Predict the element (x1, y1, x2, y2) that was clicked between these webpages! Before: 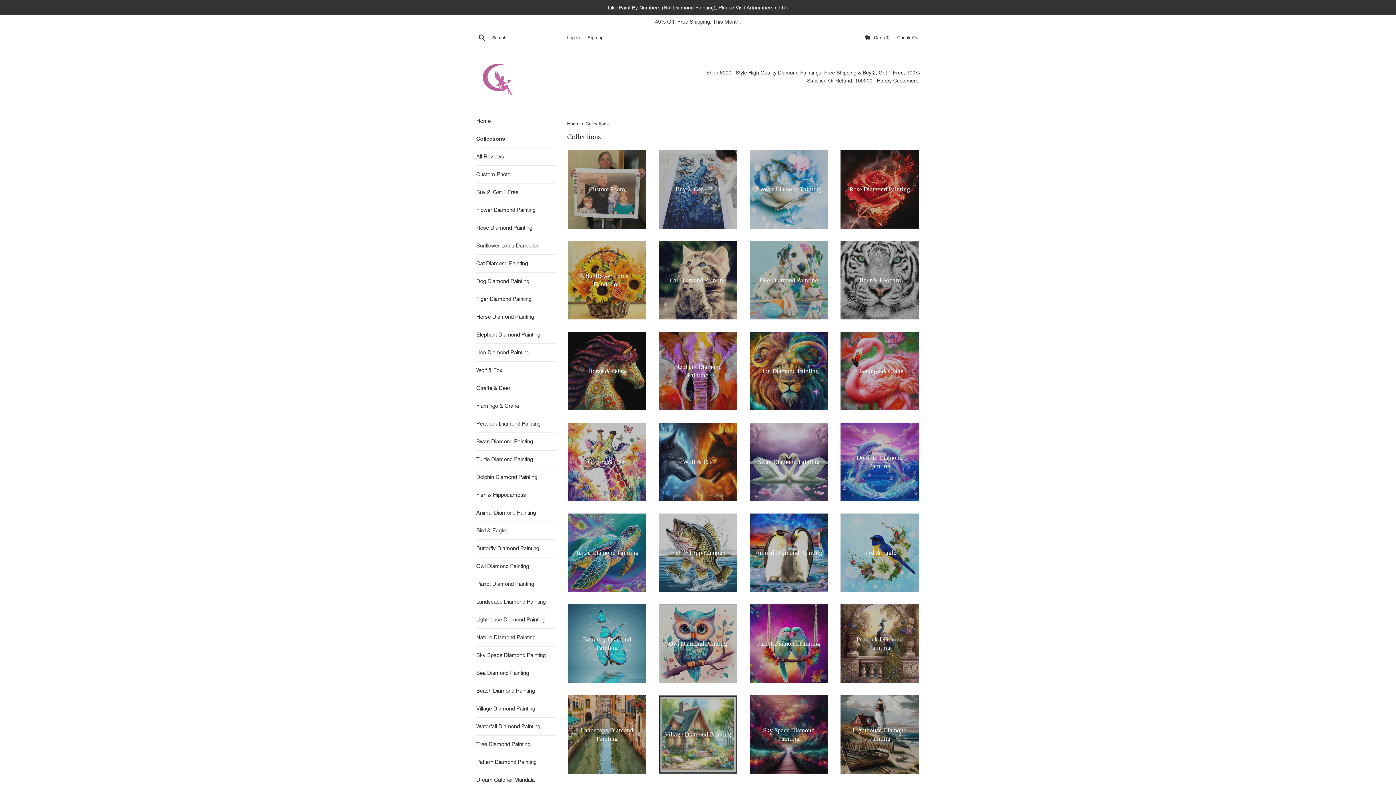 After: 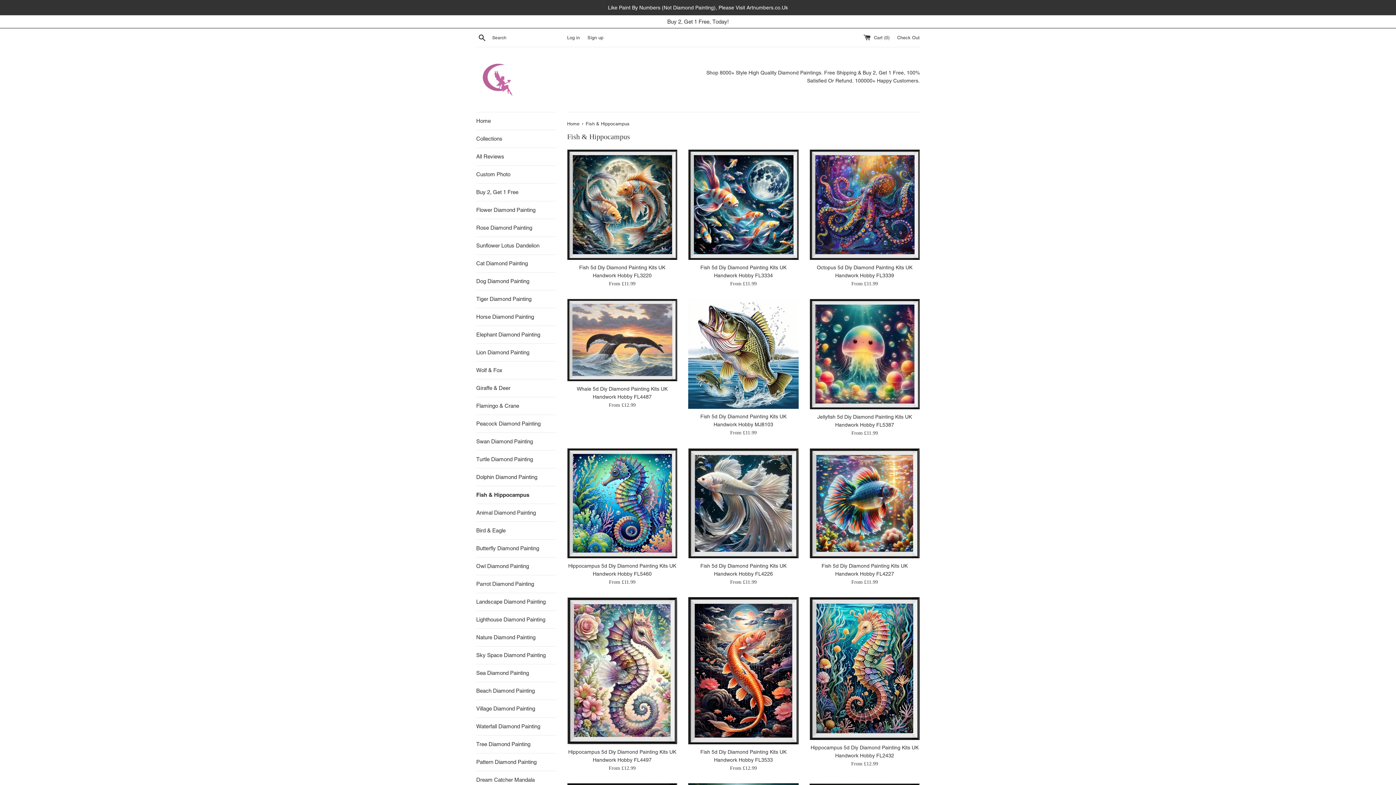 Action: label: Fish & Hippocampus bbox: (658, 513, 738, 593)